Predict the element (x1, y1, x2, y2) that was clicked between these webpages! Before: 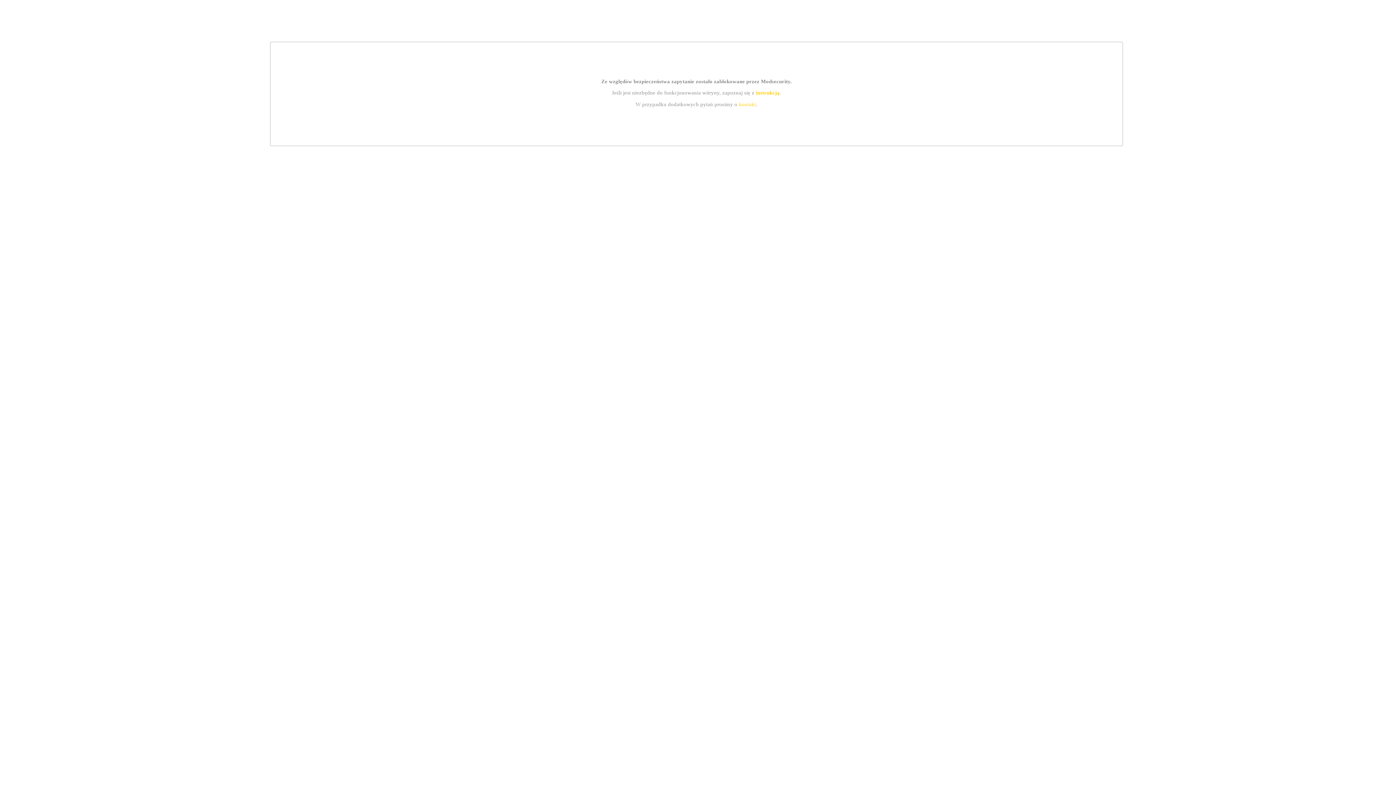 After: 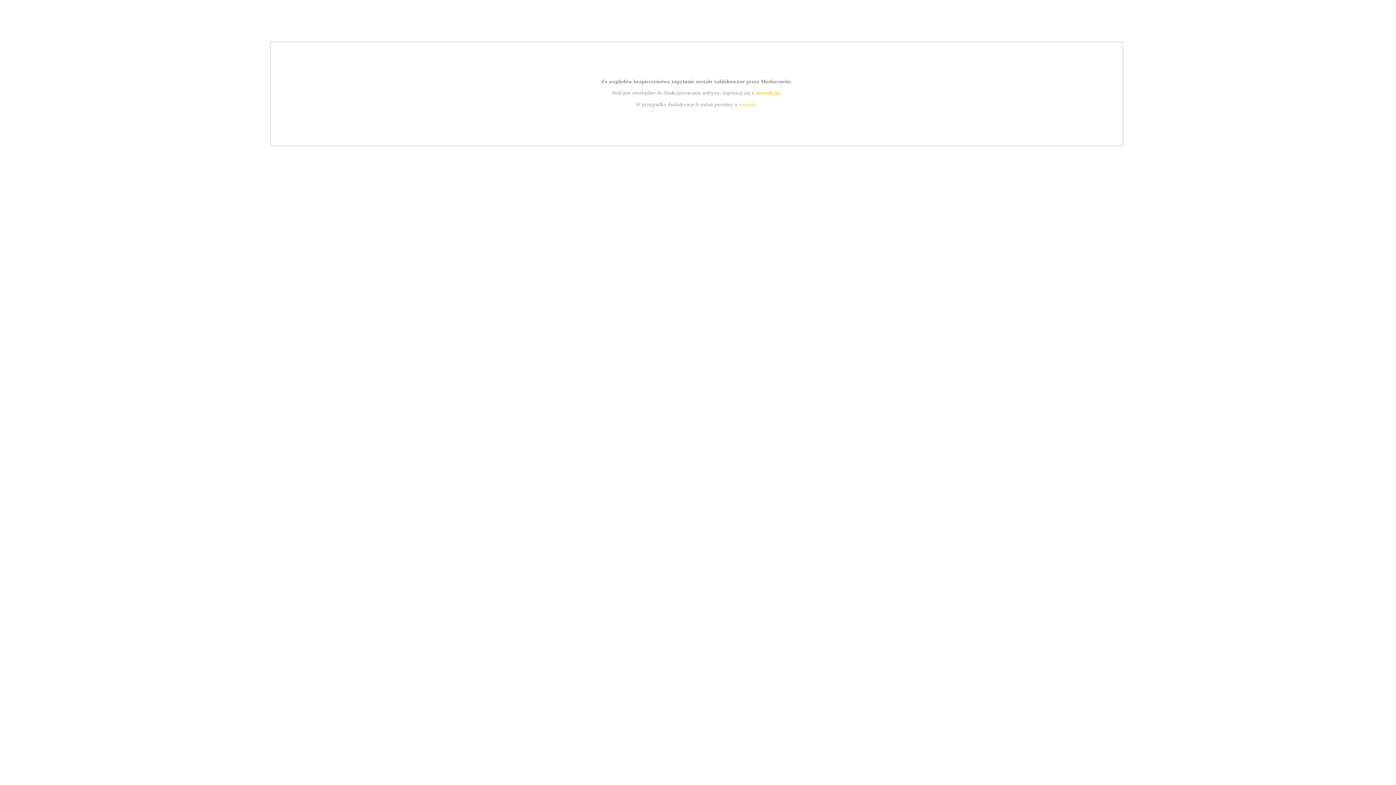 Action: bbox: (755, 89, 779, 95) label: instrukcją